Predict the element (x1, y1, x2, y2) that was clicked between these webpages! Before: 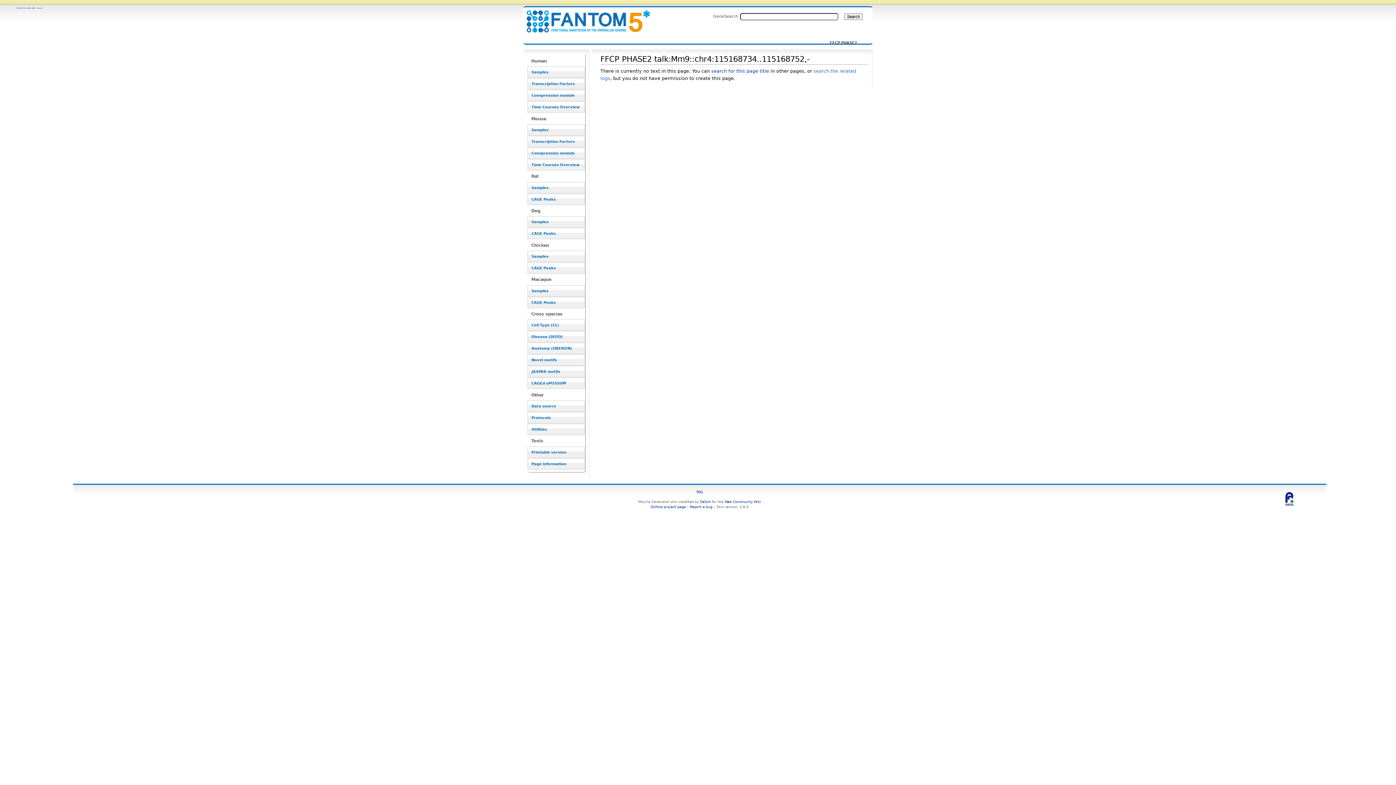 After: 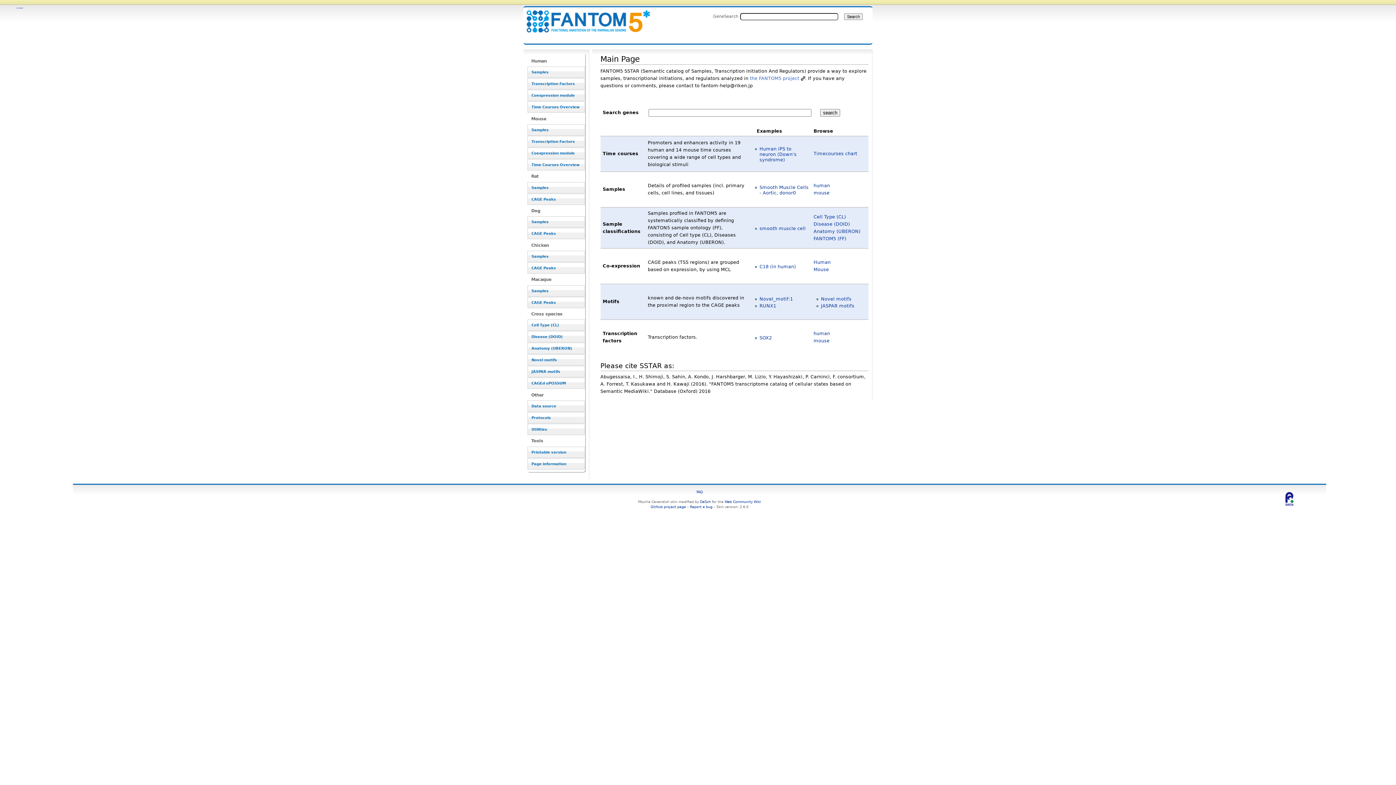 Action: bbox: (525, 7, 642, 26) label: FFCP PHASE2 talk:Mm9::chr4:115168734..115168752,- - resource_browser